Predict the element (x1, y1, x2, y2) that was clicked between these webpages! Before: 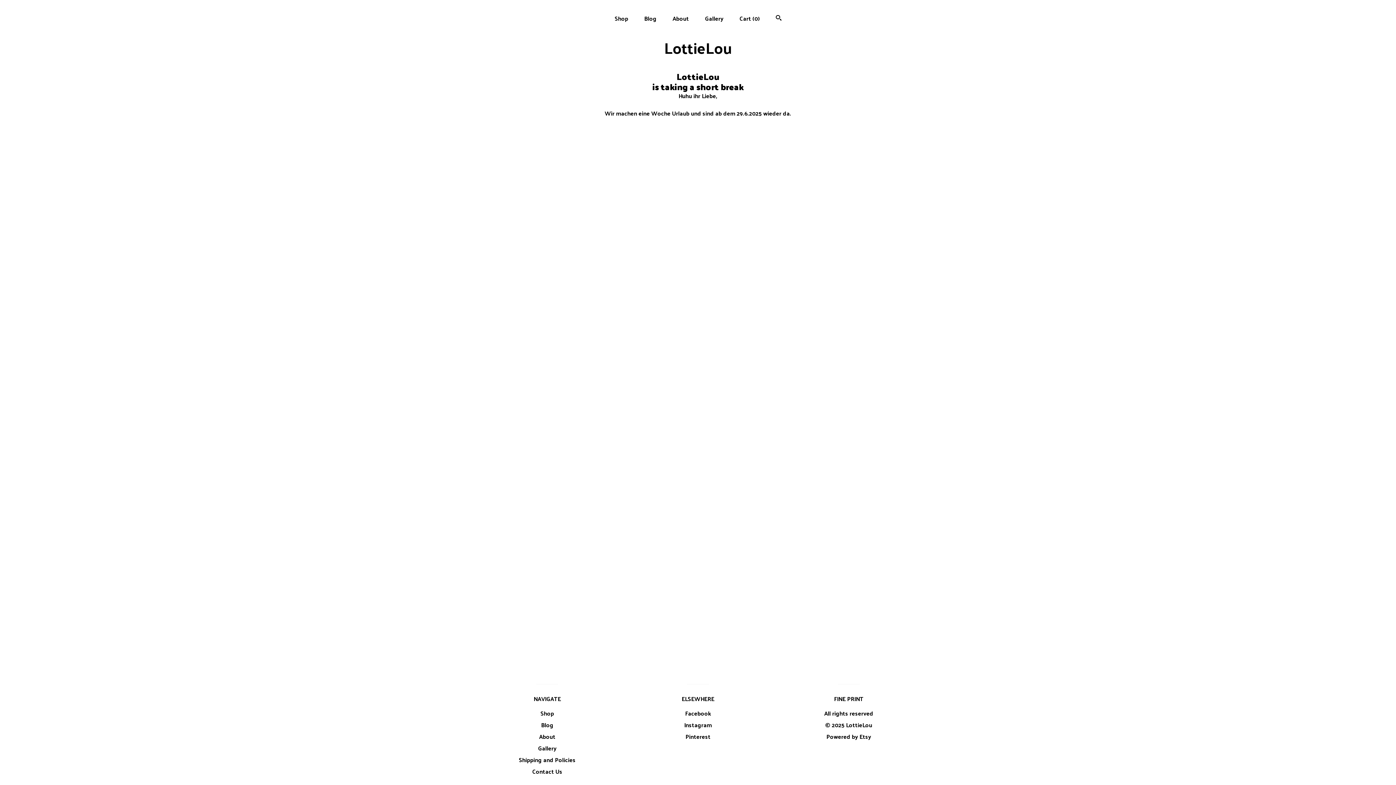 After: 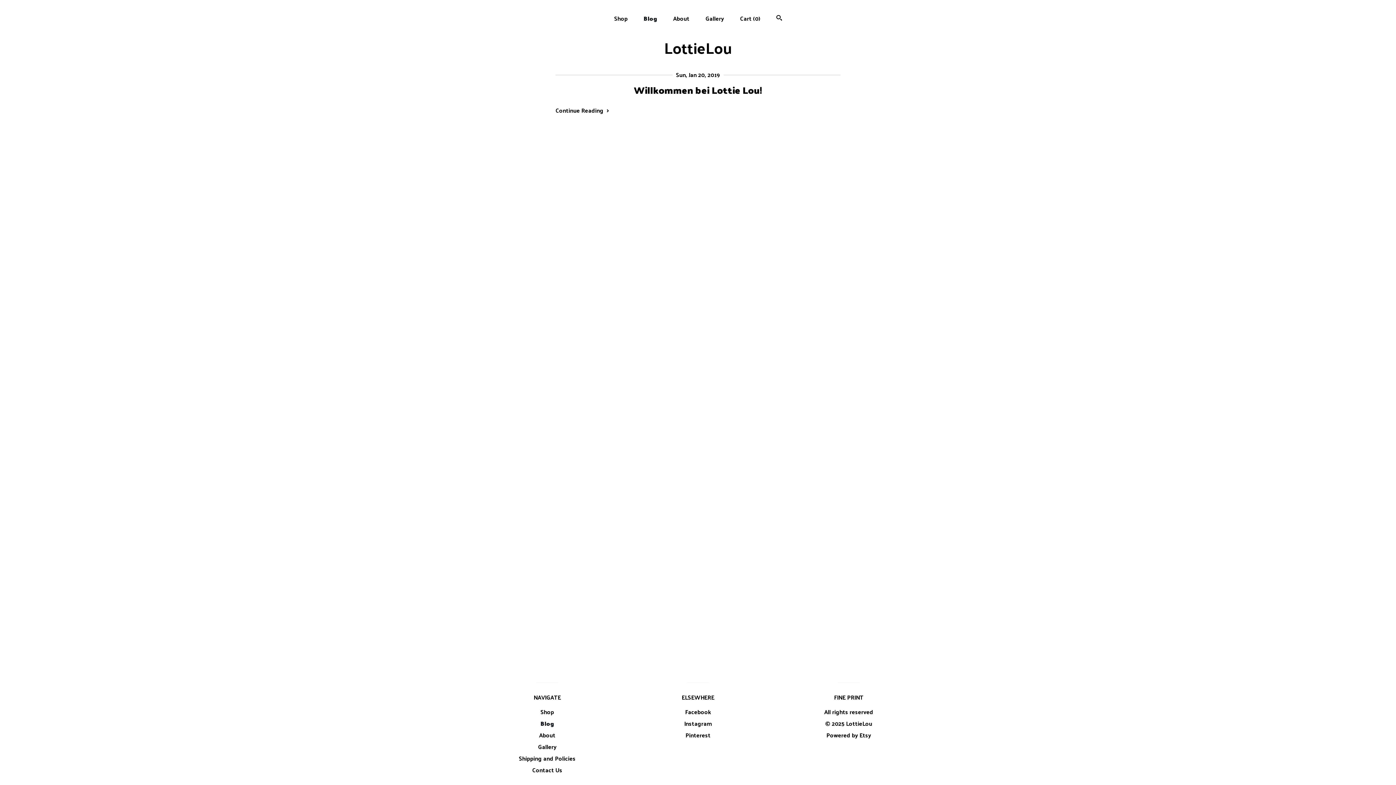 Action: bbox: (644, 13, 656, 23) label: Blog